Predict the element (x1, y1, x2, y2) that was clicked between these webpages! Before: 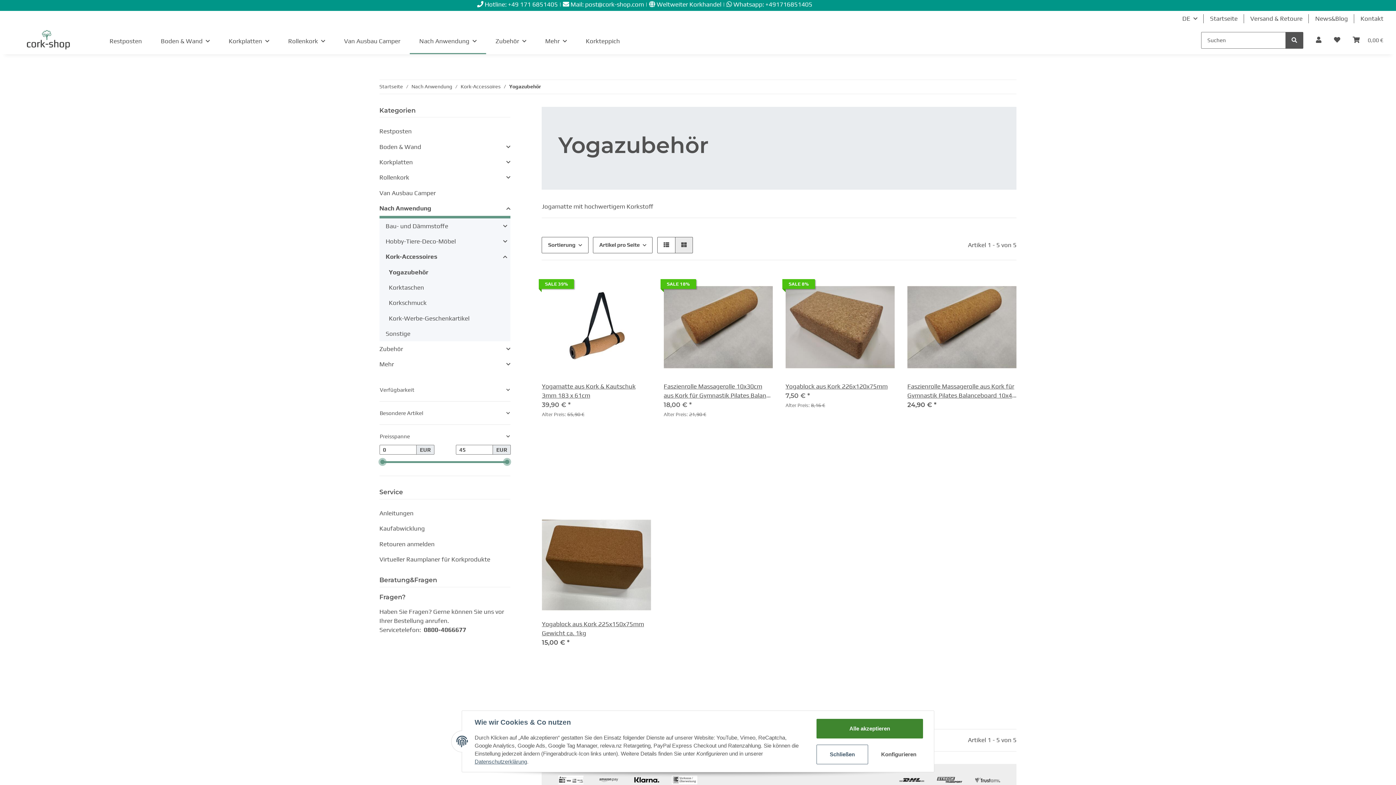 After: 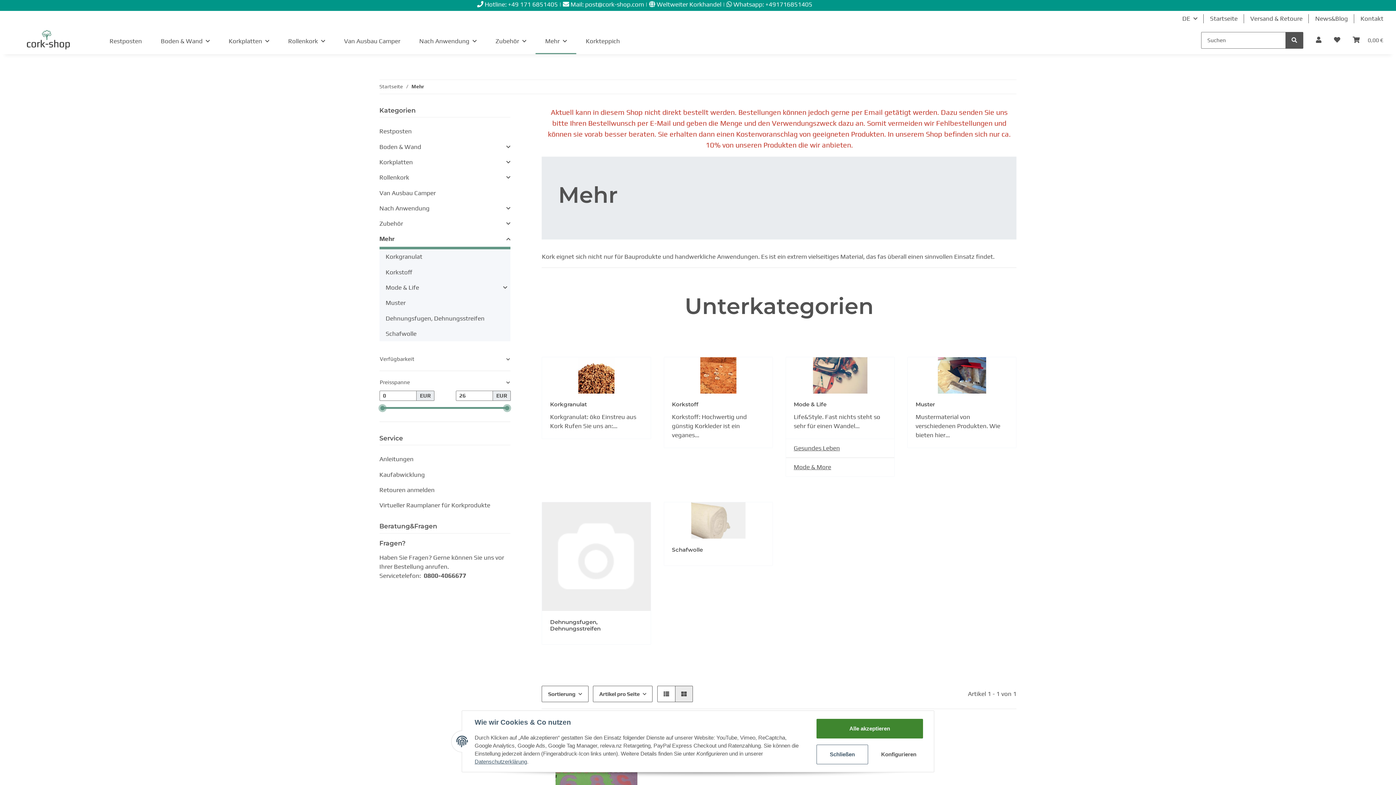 Action: label: Mehr bbox: (535, 27, 576, 55)